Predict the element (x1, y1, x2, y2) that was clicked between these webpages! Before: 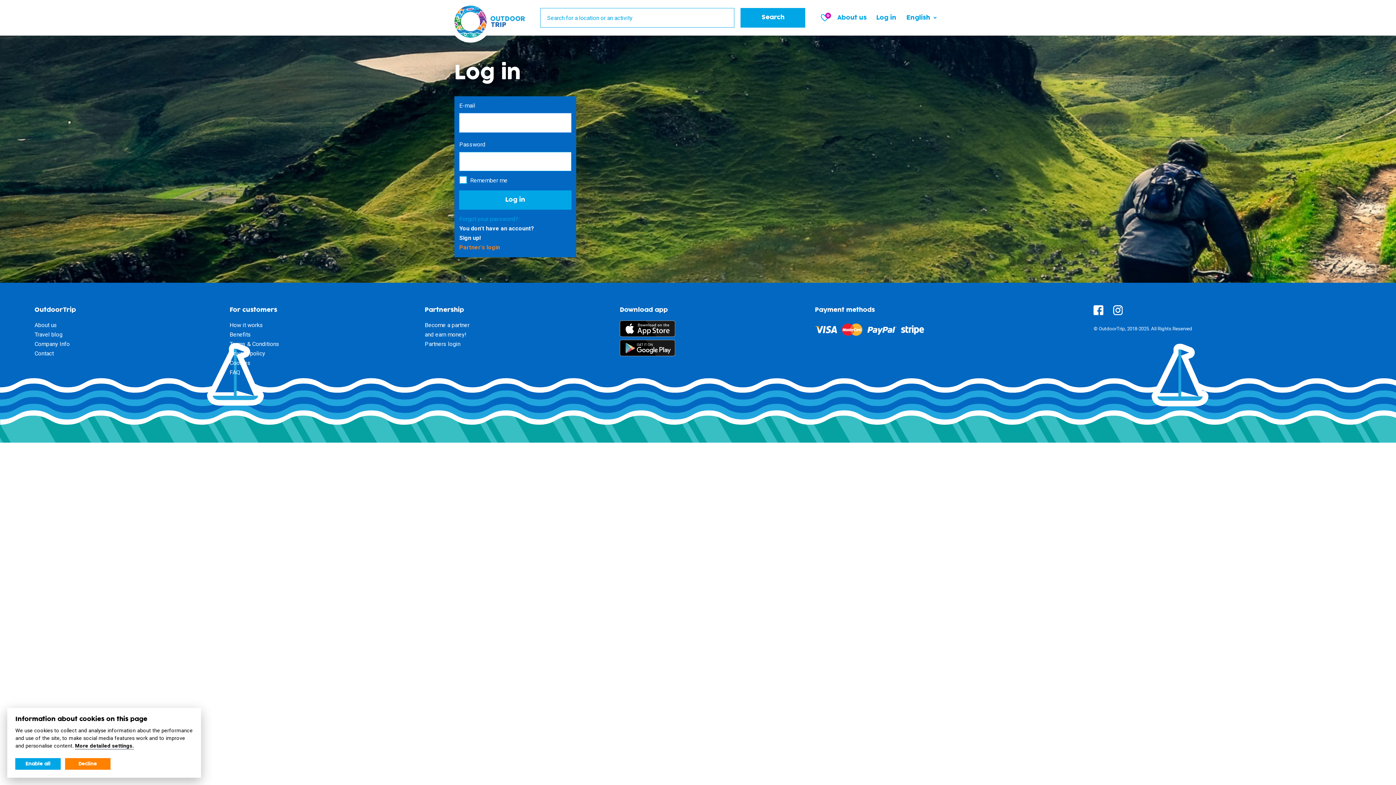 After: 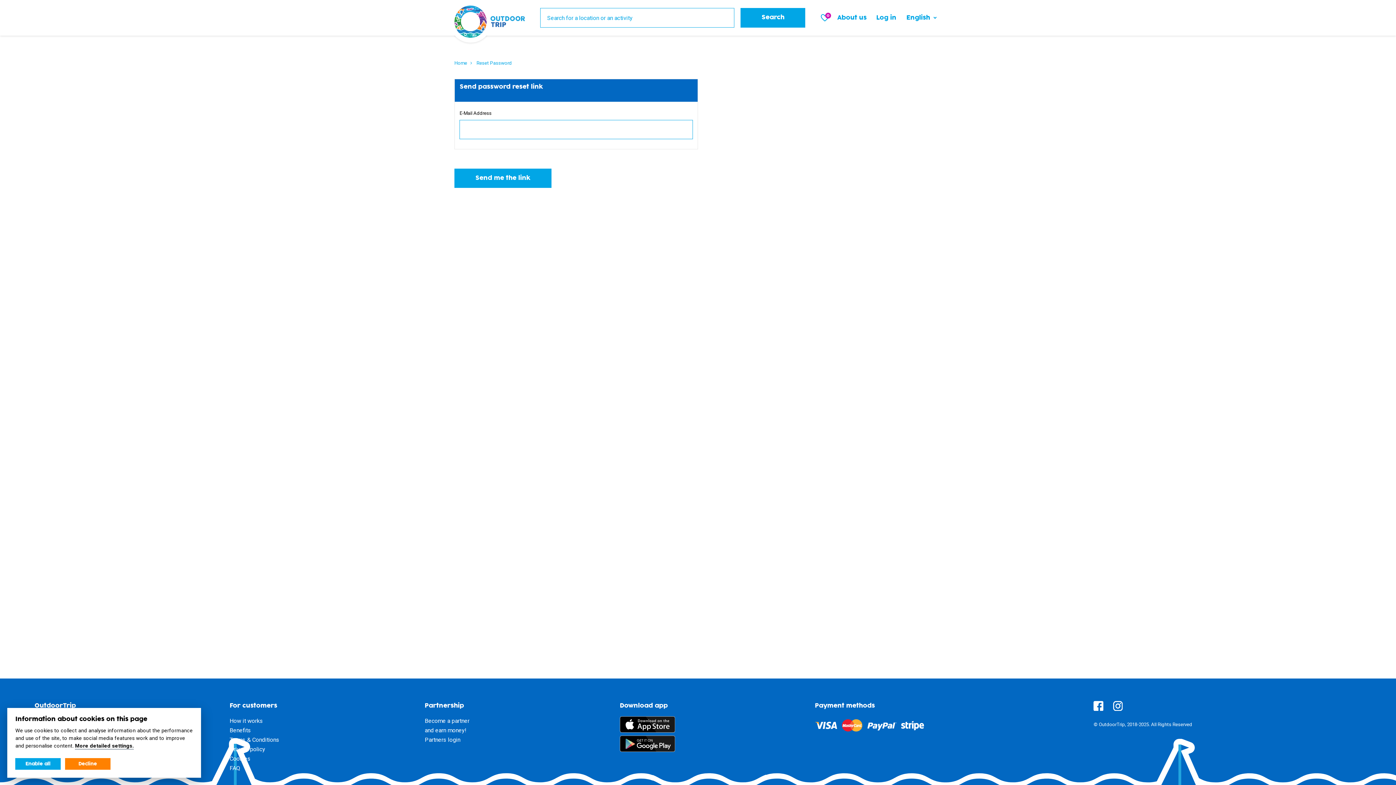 Action: label: Forgot your password? bbox: (459, 215, 518, 222)